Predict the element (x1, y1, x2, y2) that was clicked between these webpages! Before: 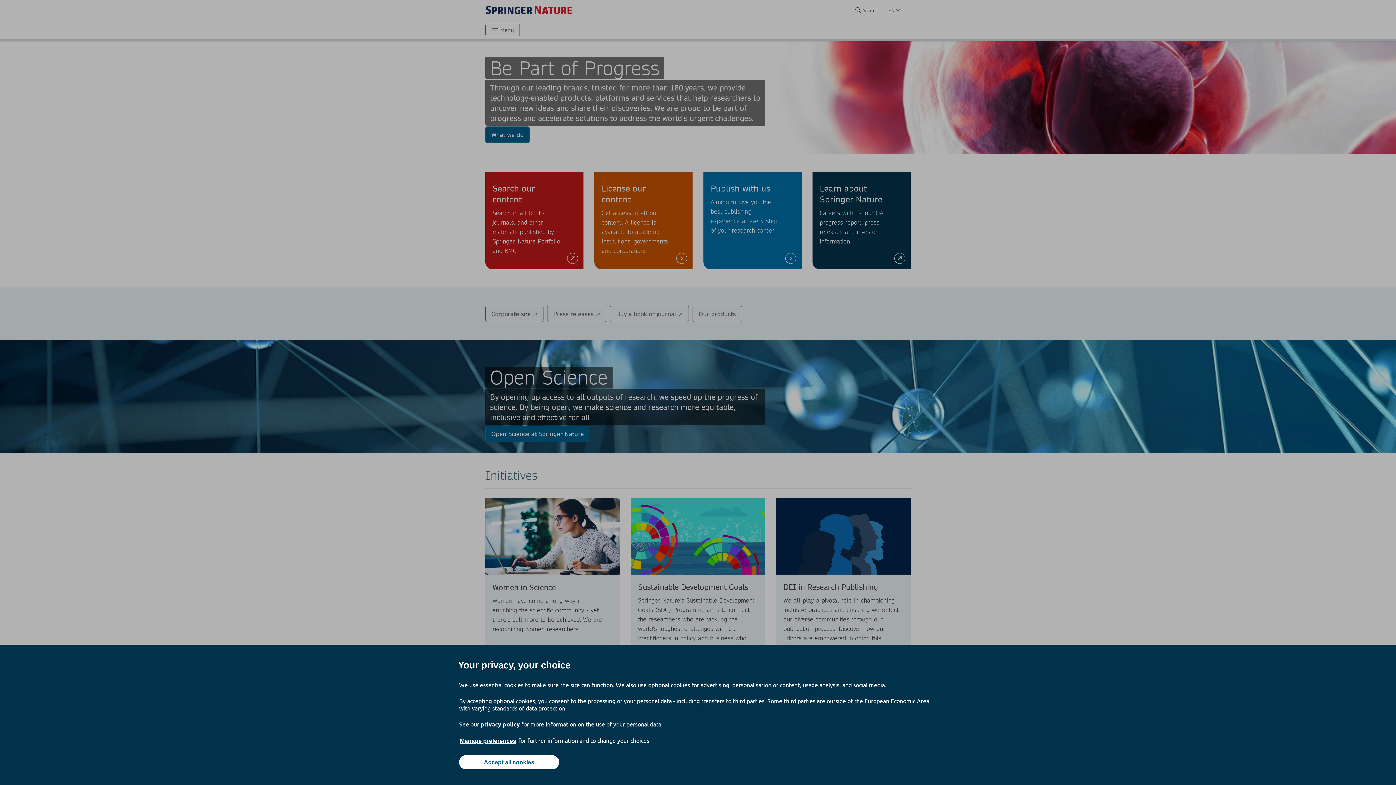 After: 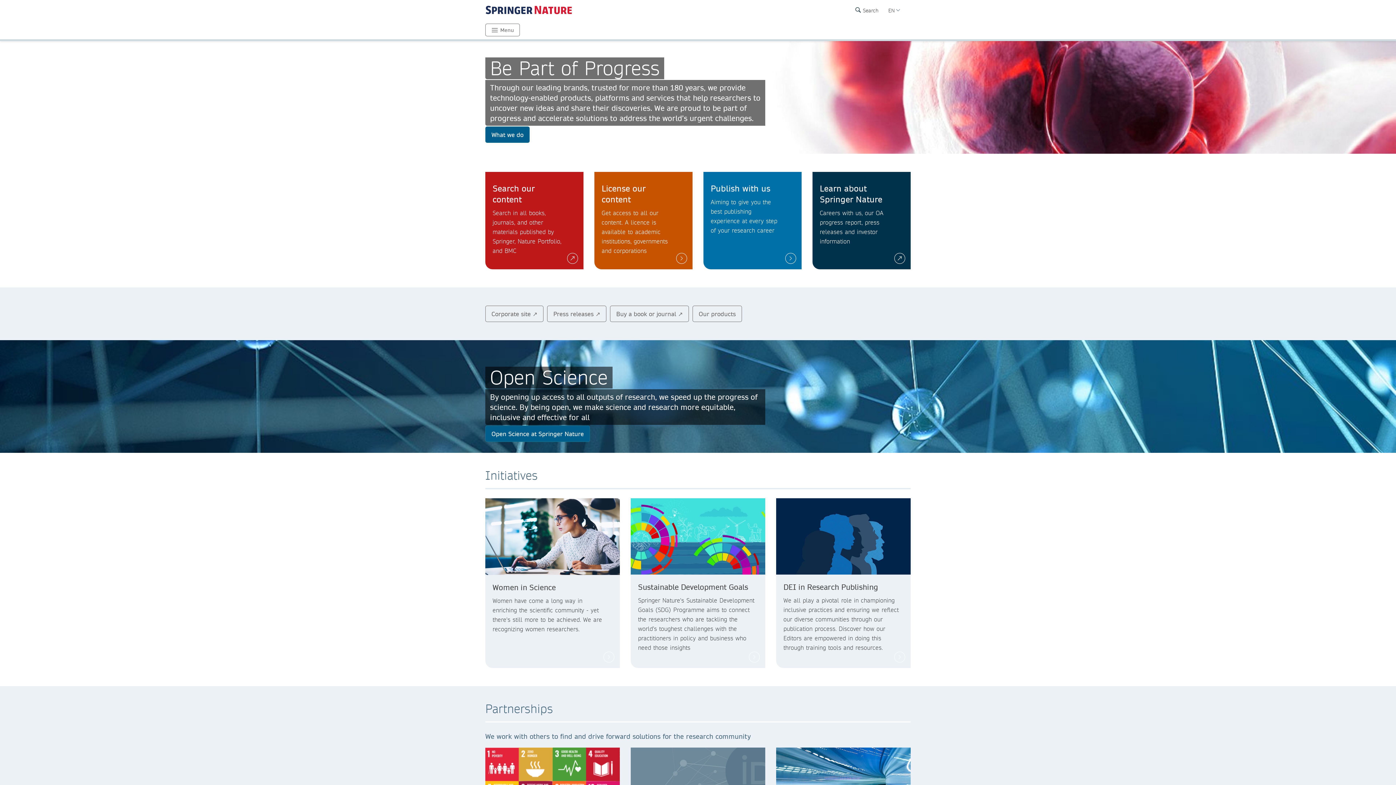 Action: bbox: (459, 755, 559, 769) label: Accept all cookies